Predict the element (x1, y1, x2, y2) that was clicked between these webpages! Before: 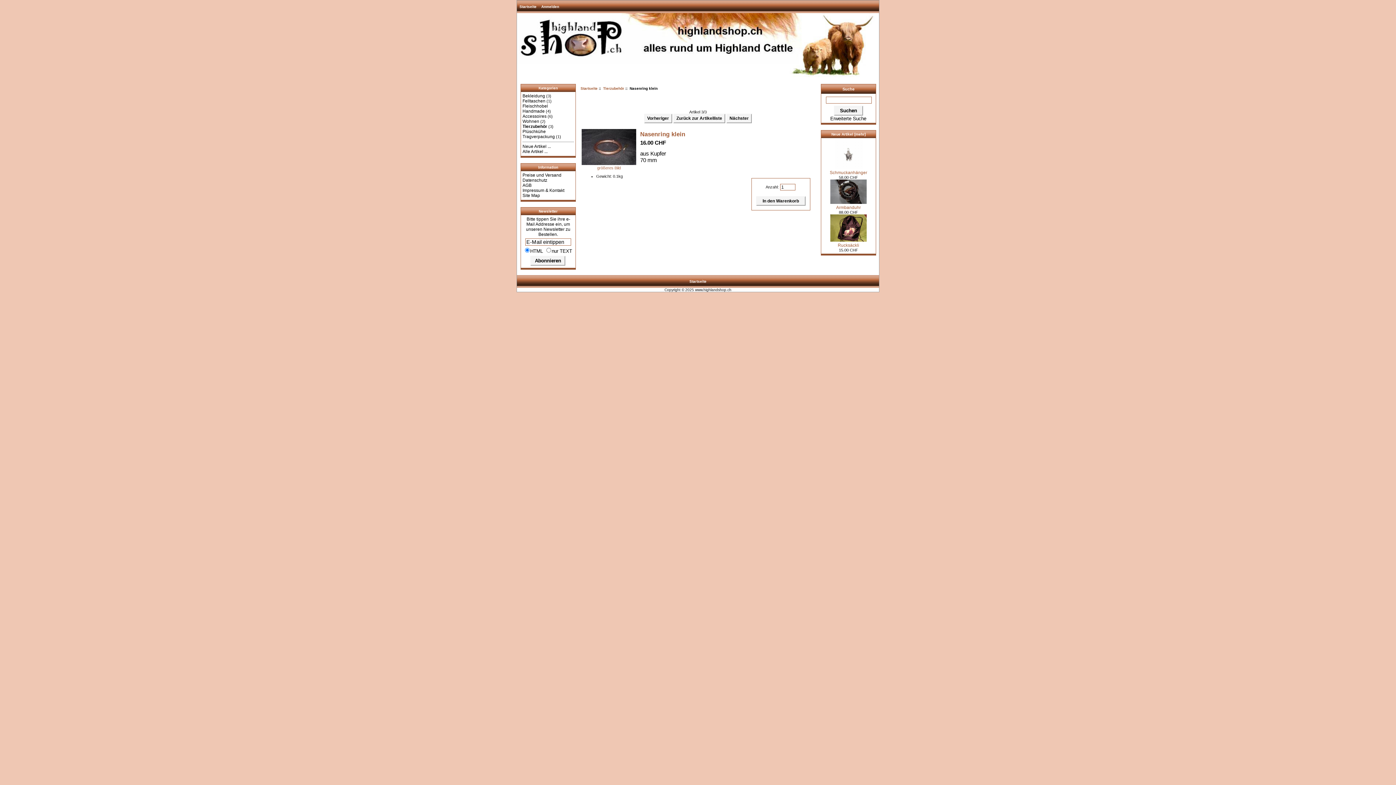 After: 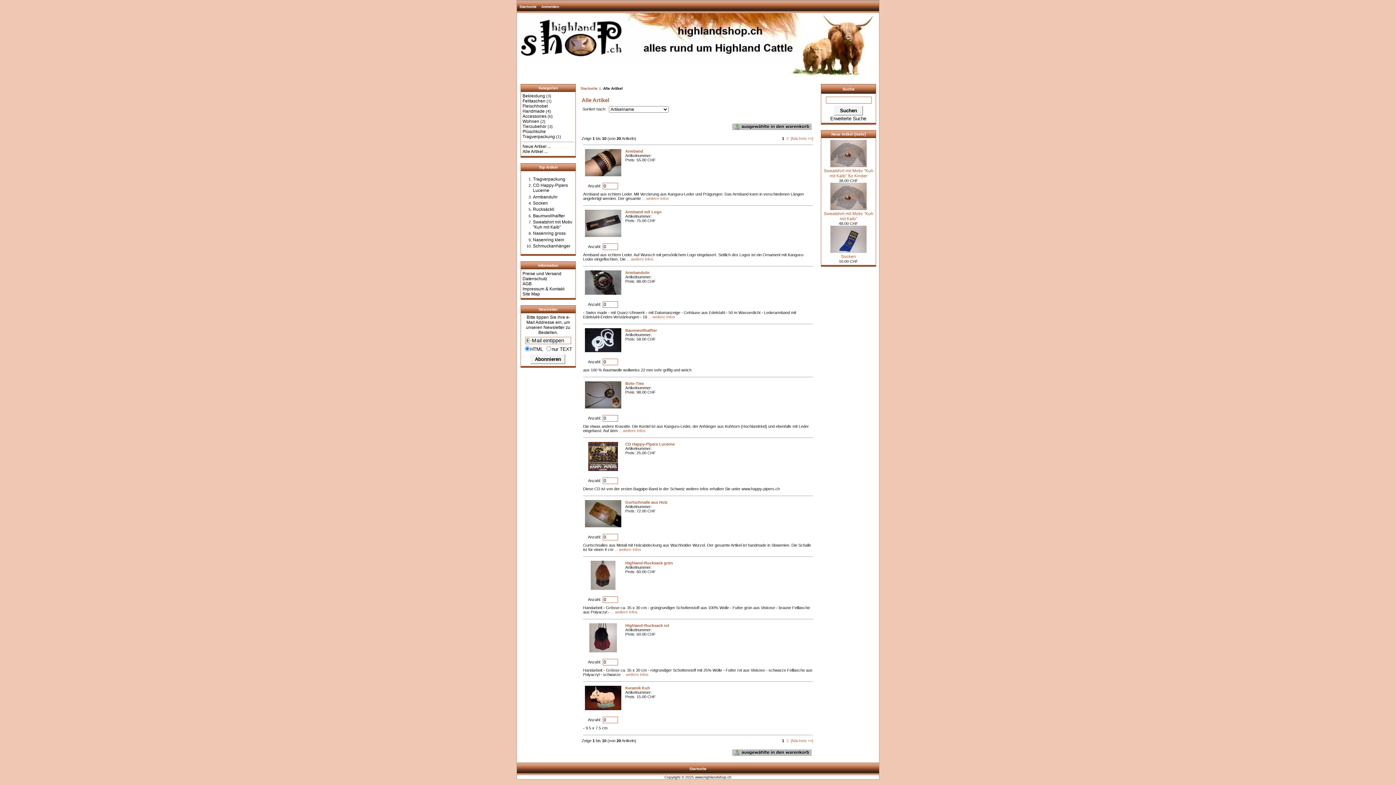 Action: label: Alle Artikel ... bbox: (522, 149, 547, 154)